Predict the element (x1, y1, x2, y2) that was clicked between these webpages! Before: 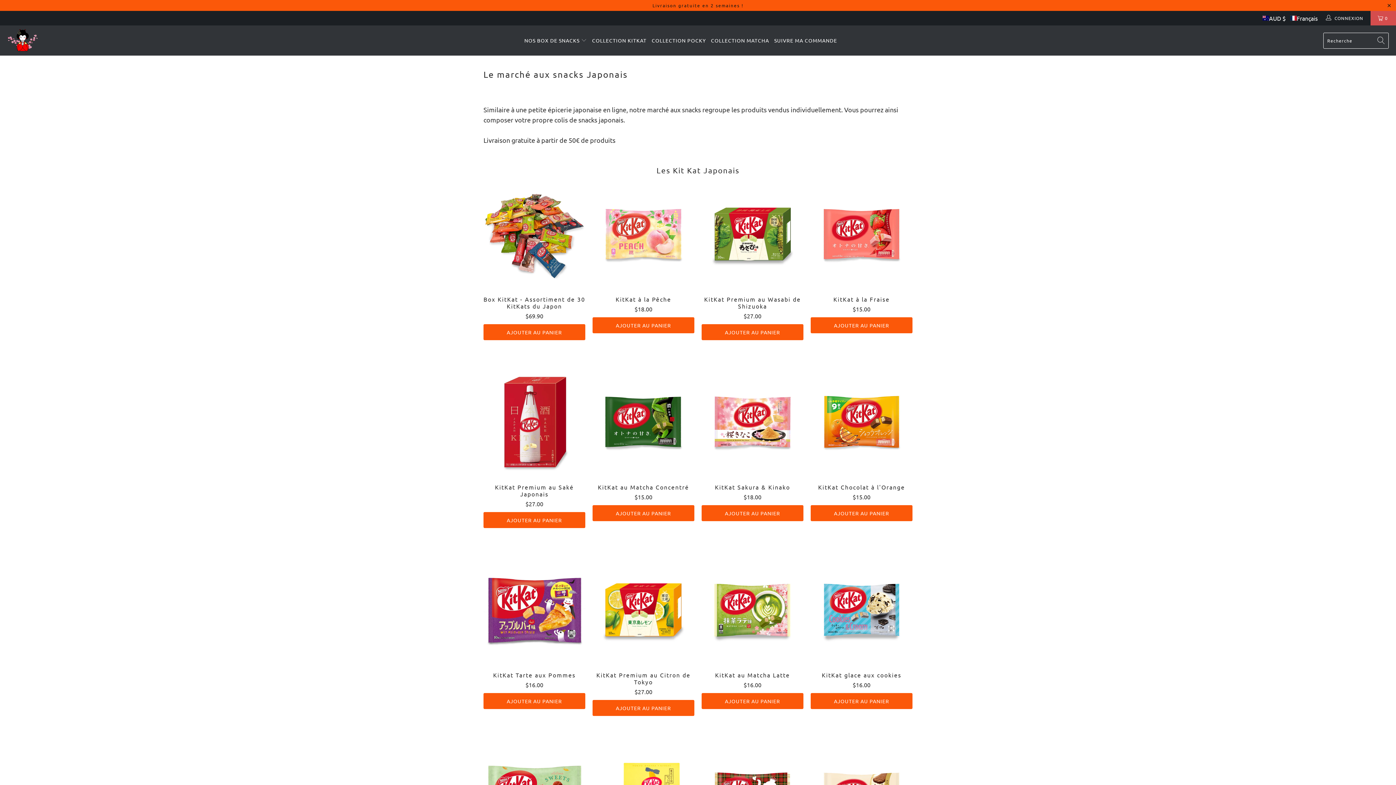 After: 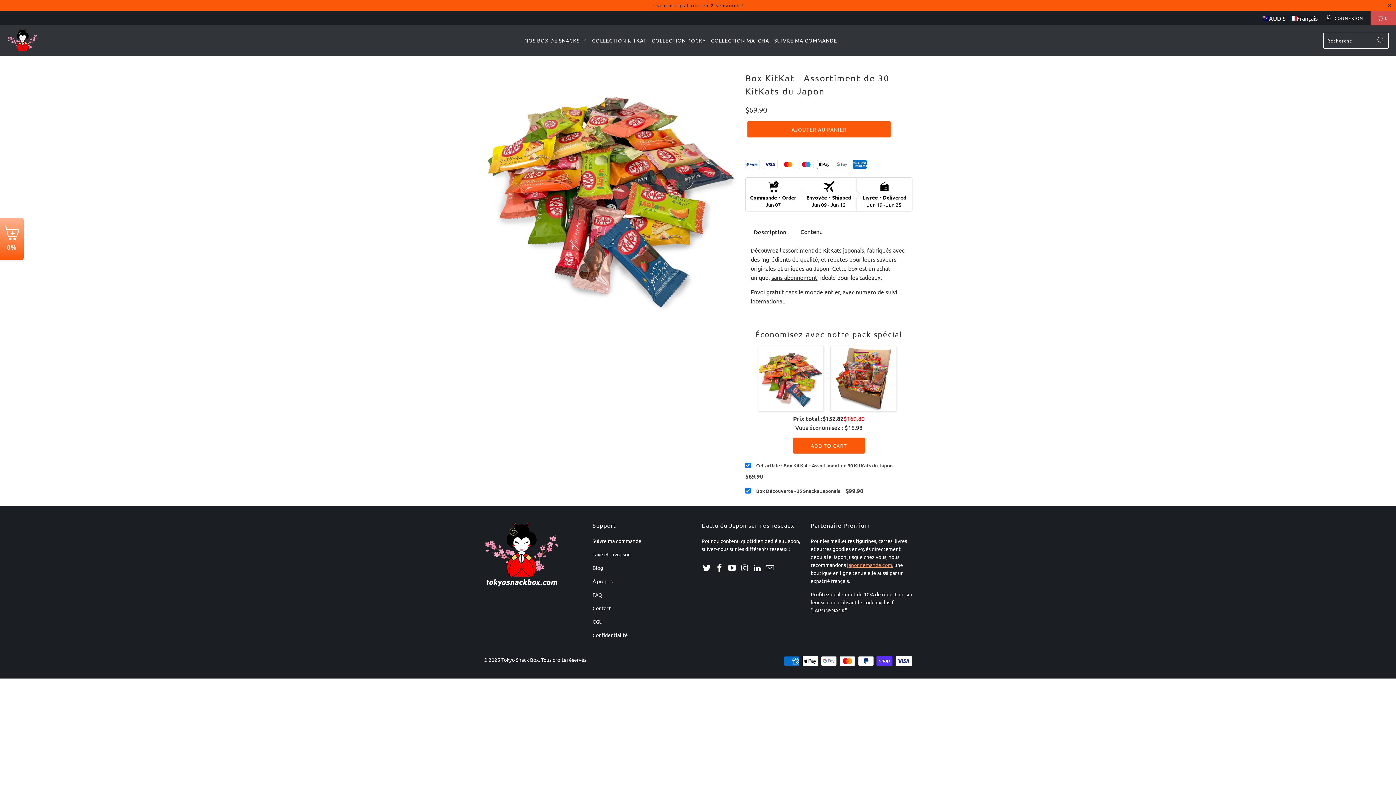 Action: bbox: (483, 183, 585, 284)